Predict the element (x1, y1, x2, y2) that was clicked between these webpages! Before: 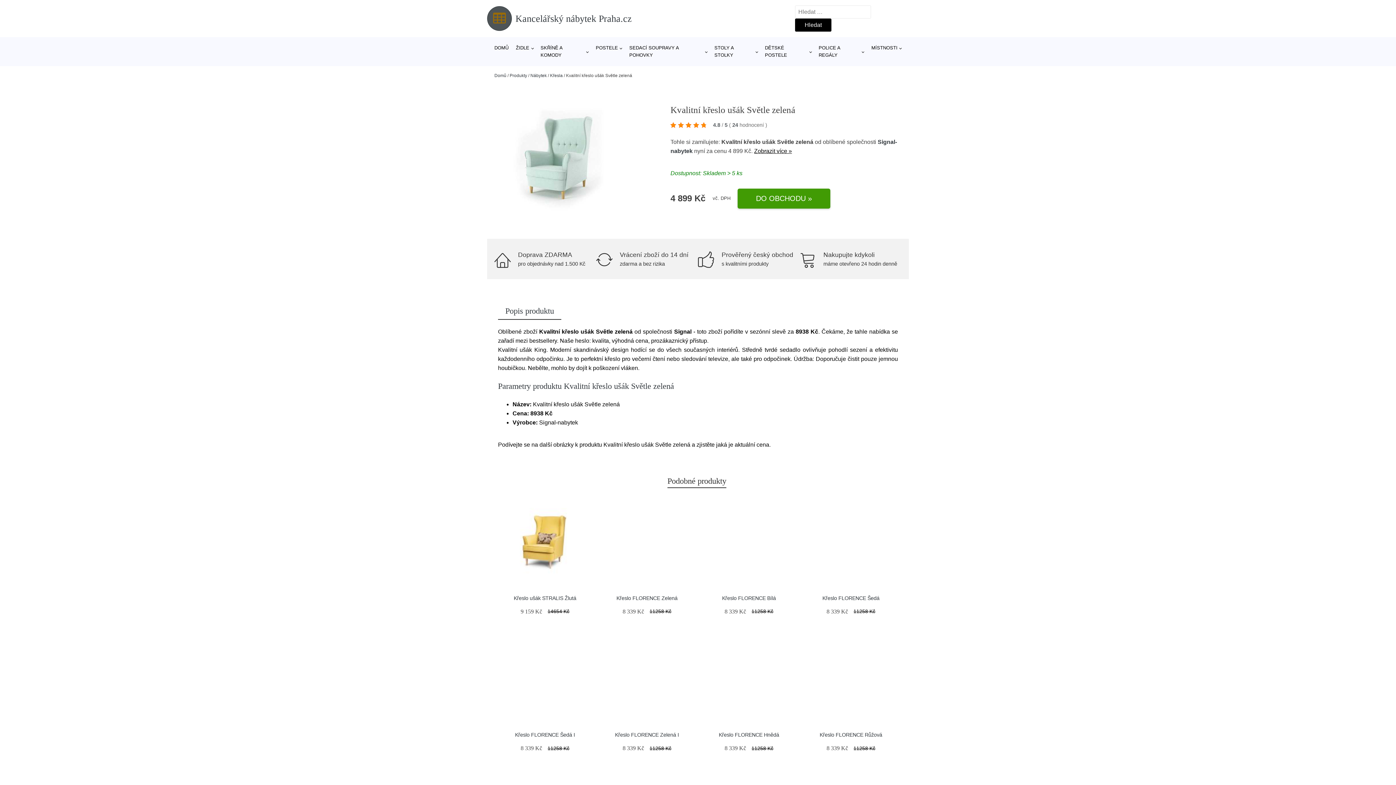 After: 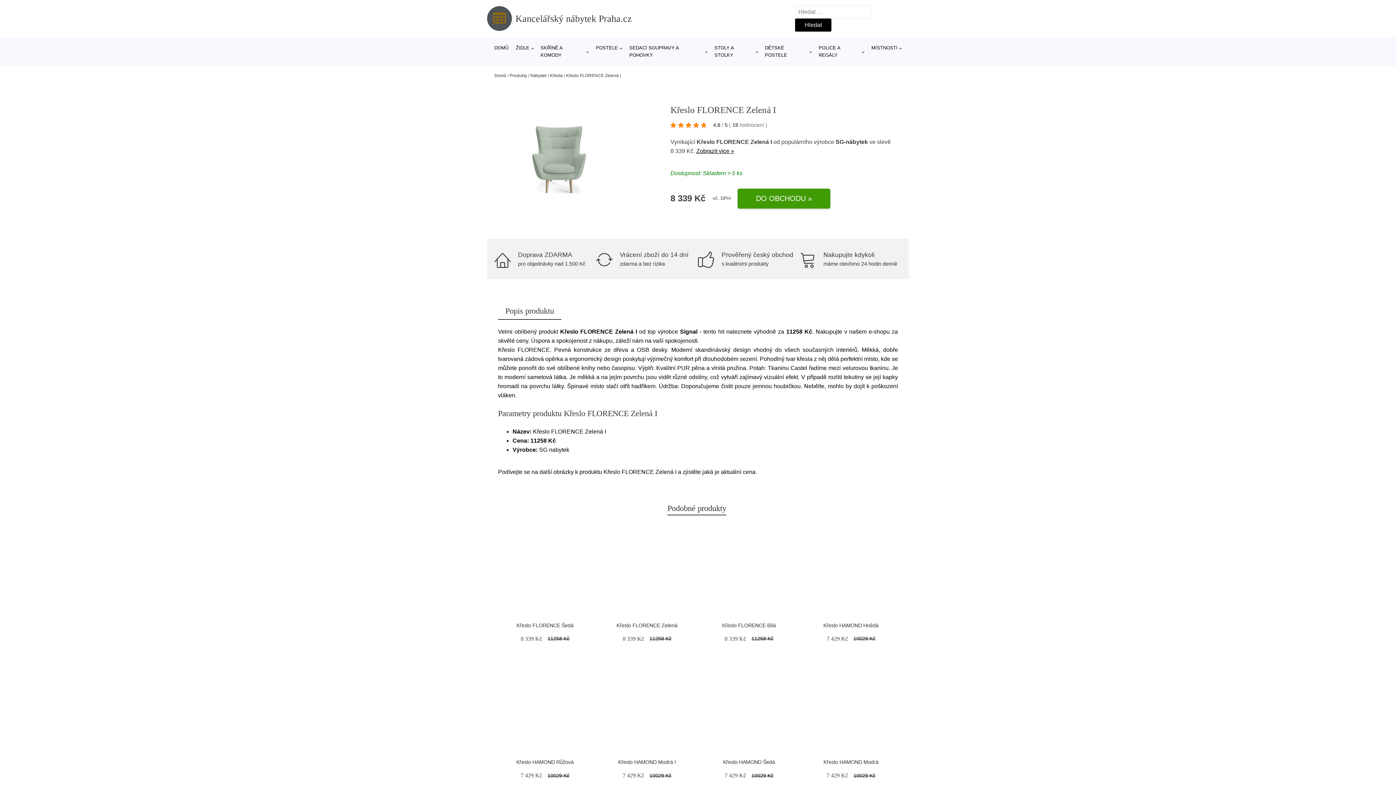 Action: label: Křeslo FLORENCE Zelená I bbox: (615, 732, 679, 738)